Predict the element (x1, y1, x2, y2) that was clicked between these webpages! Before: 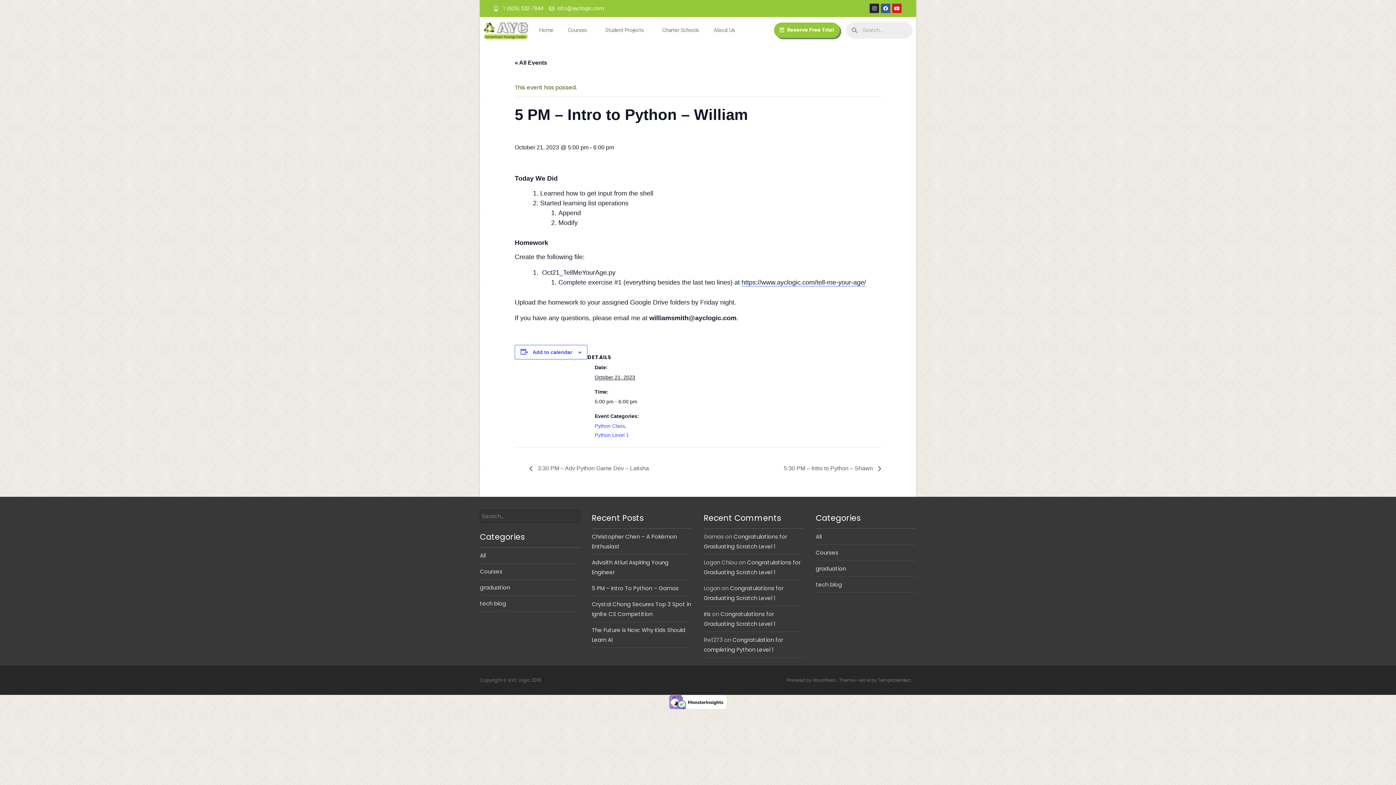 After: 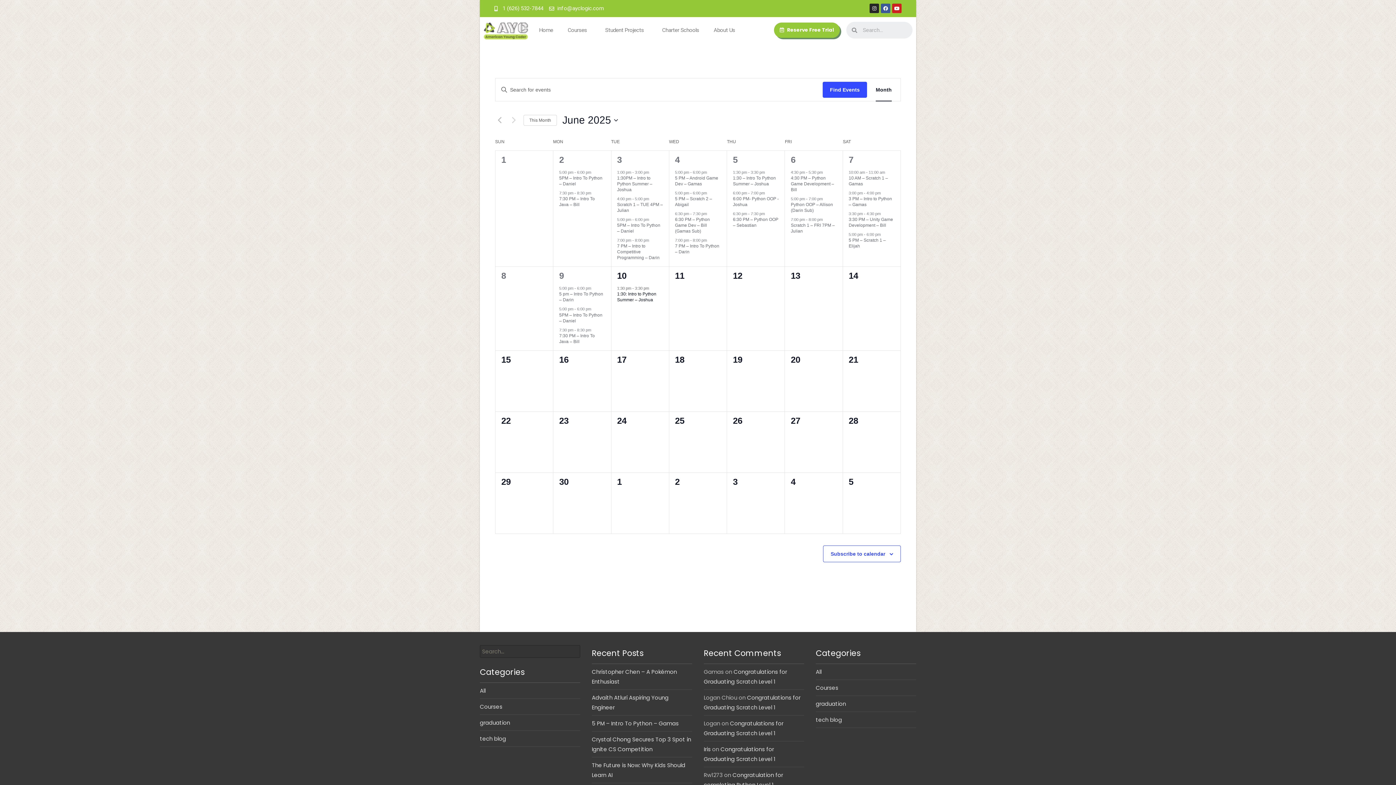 Action: label: « All Events bbox: (514, 59, 547, 65)